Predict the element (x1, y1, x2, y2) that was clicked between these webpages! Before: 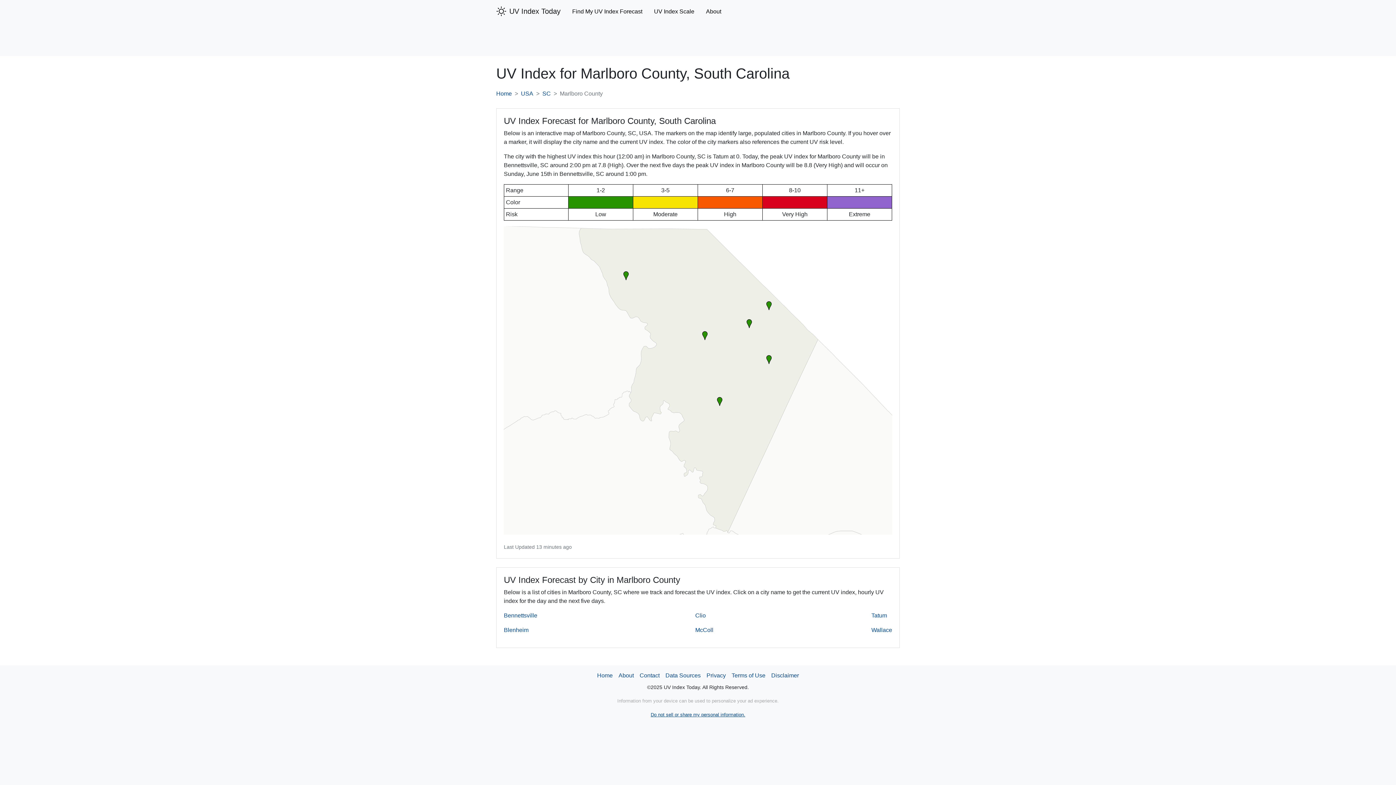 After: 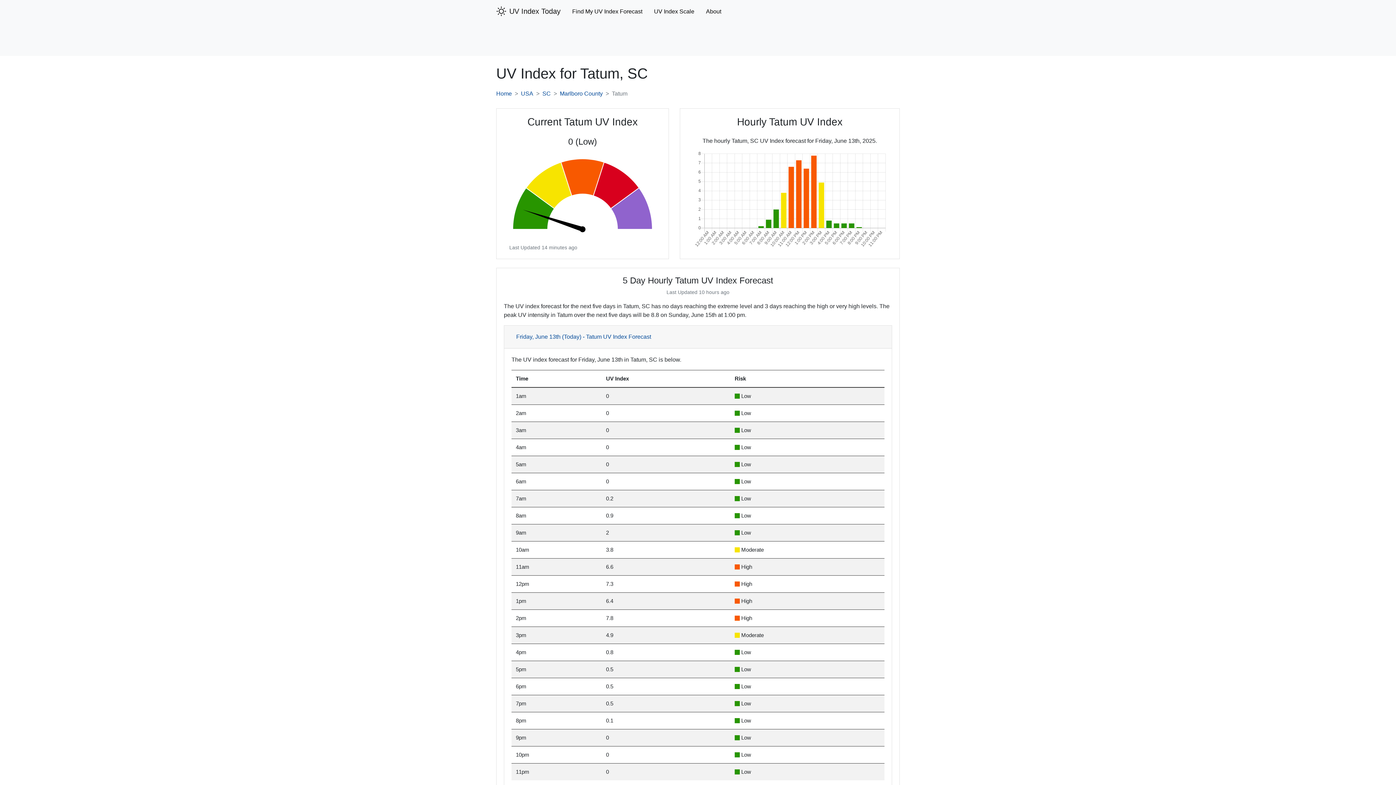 Action: bbox: (871, 612, 887, 618) label: Tatum